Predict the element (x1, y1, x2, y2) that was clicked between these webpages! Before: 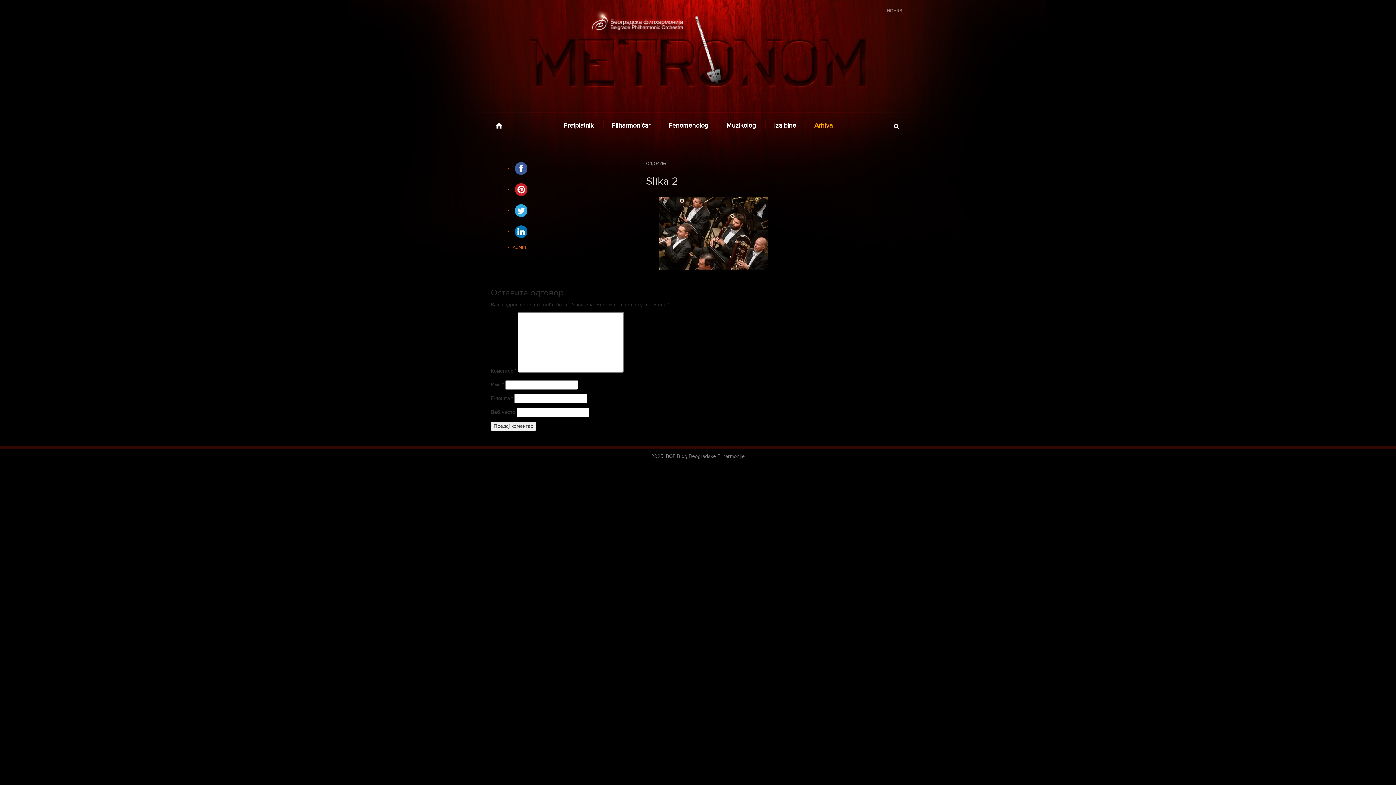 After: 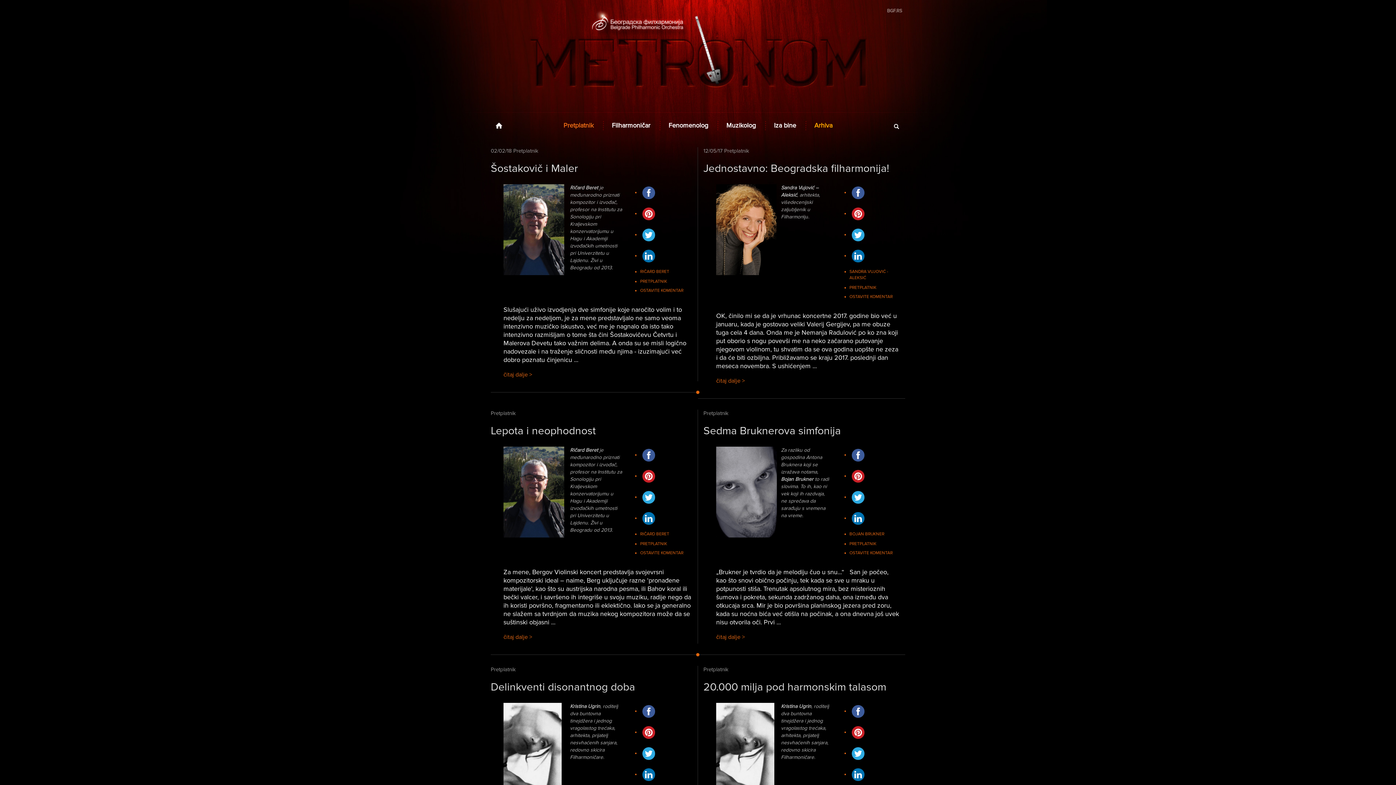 Action: bbox: (561, 121, 595, 129) label: Pretplatnik